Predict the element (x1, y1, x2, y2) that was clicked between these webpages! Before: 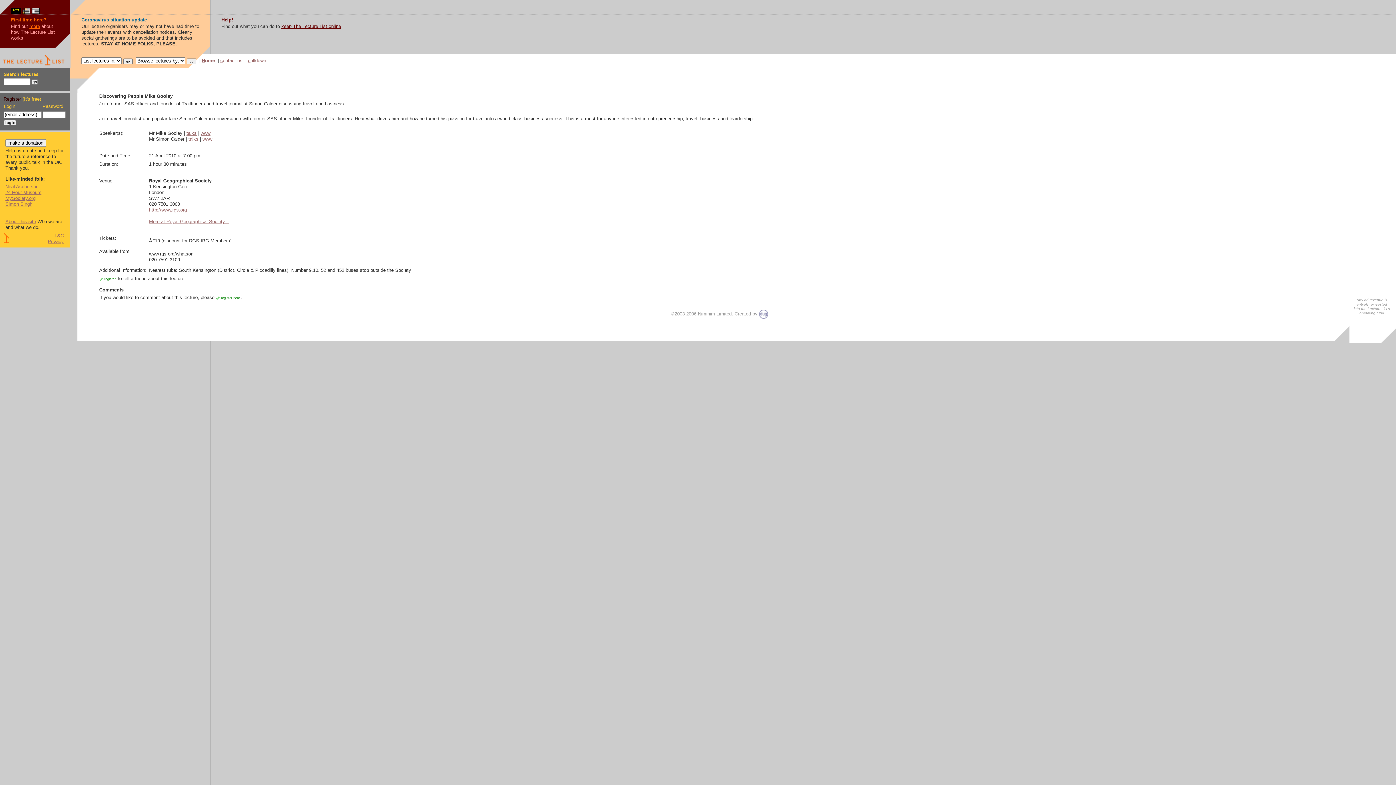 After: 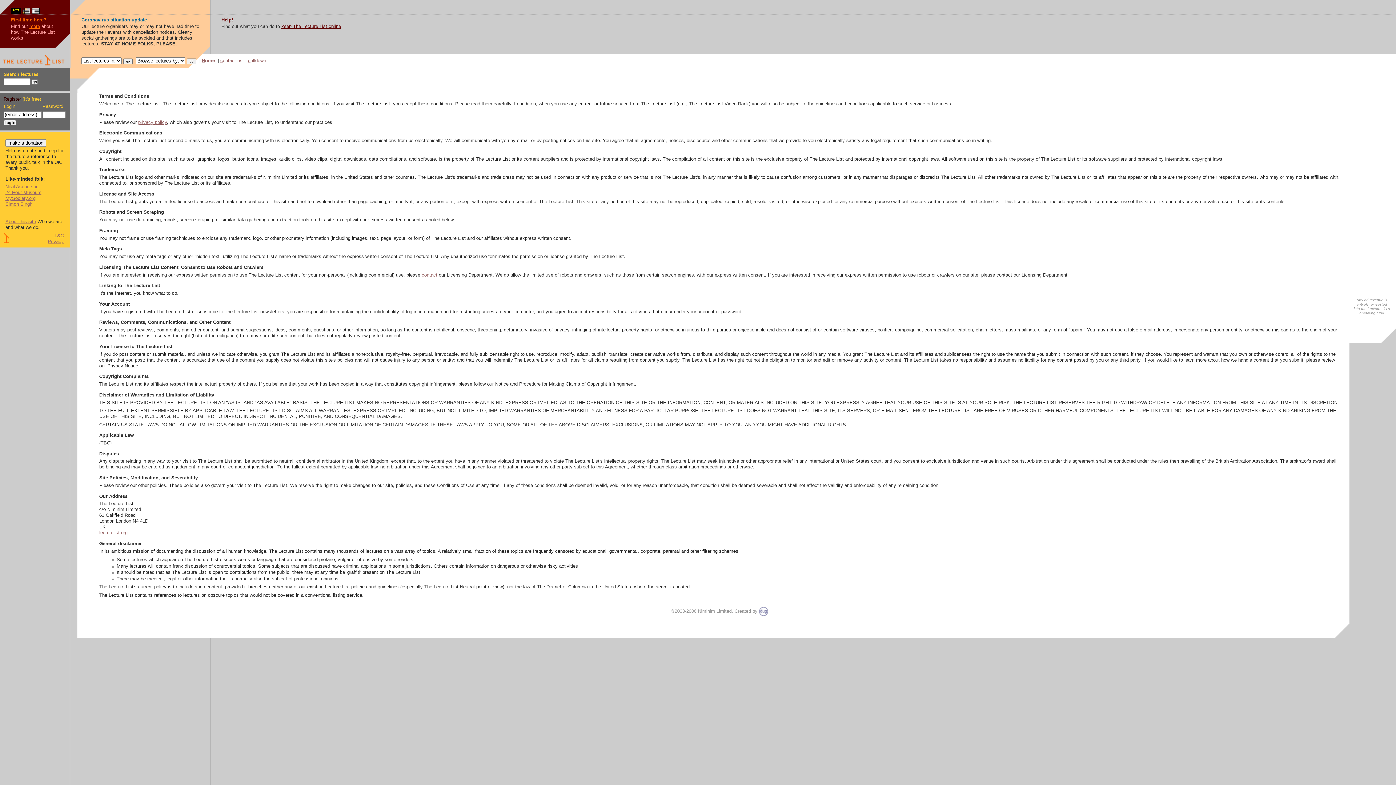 Action: bbox: (54, 232, 63, 238) label: T&C